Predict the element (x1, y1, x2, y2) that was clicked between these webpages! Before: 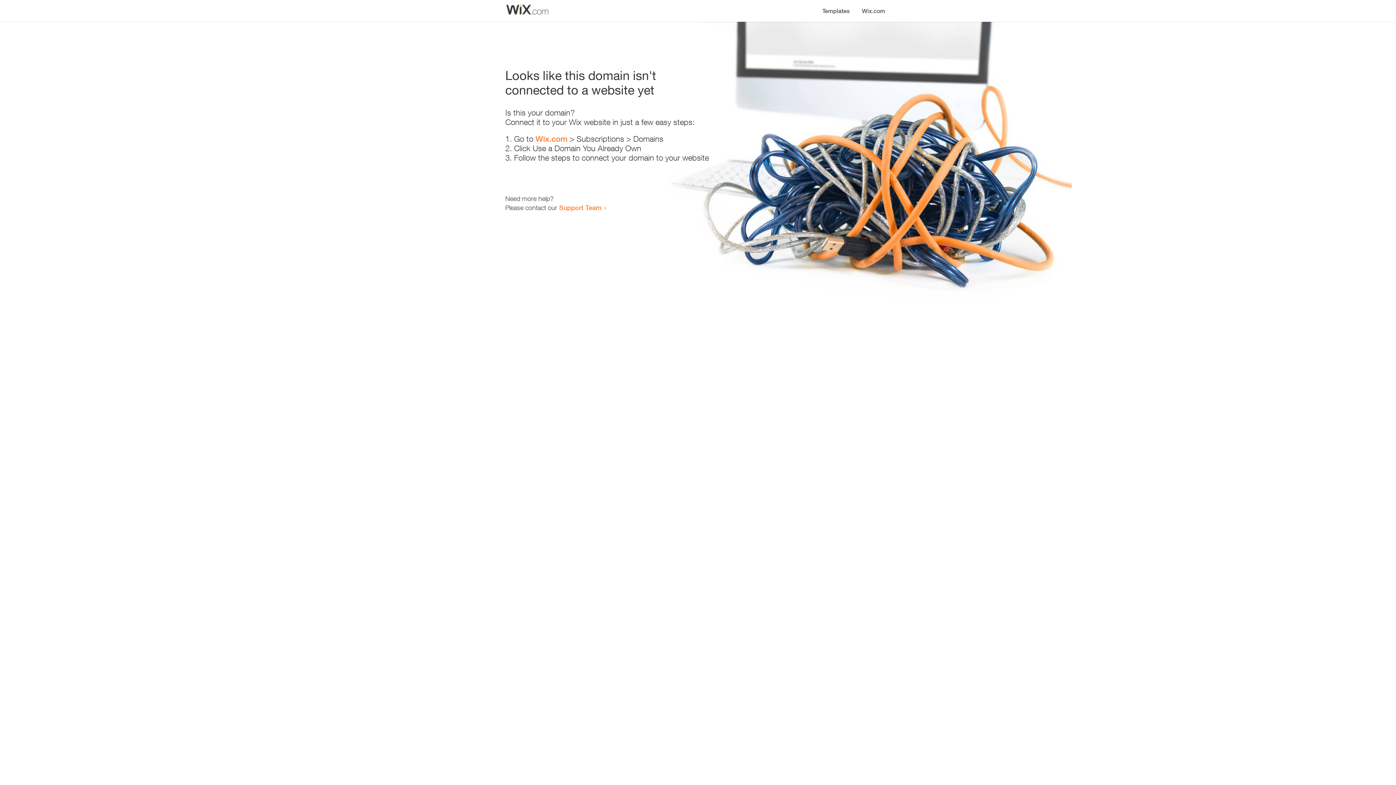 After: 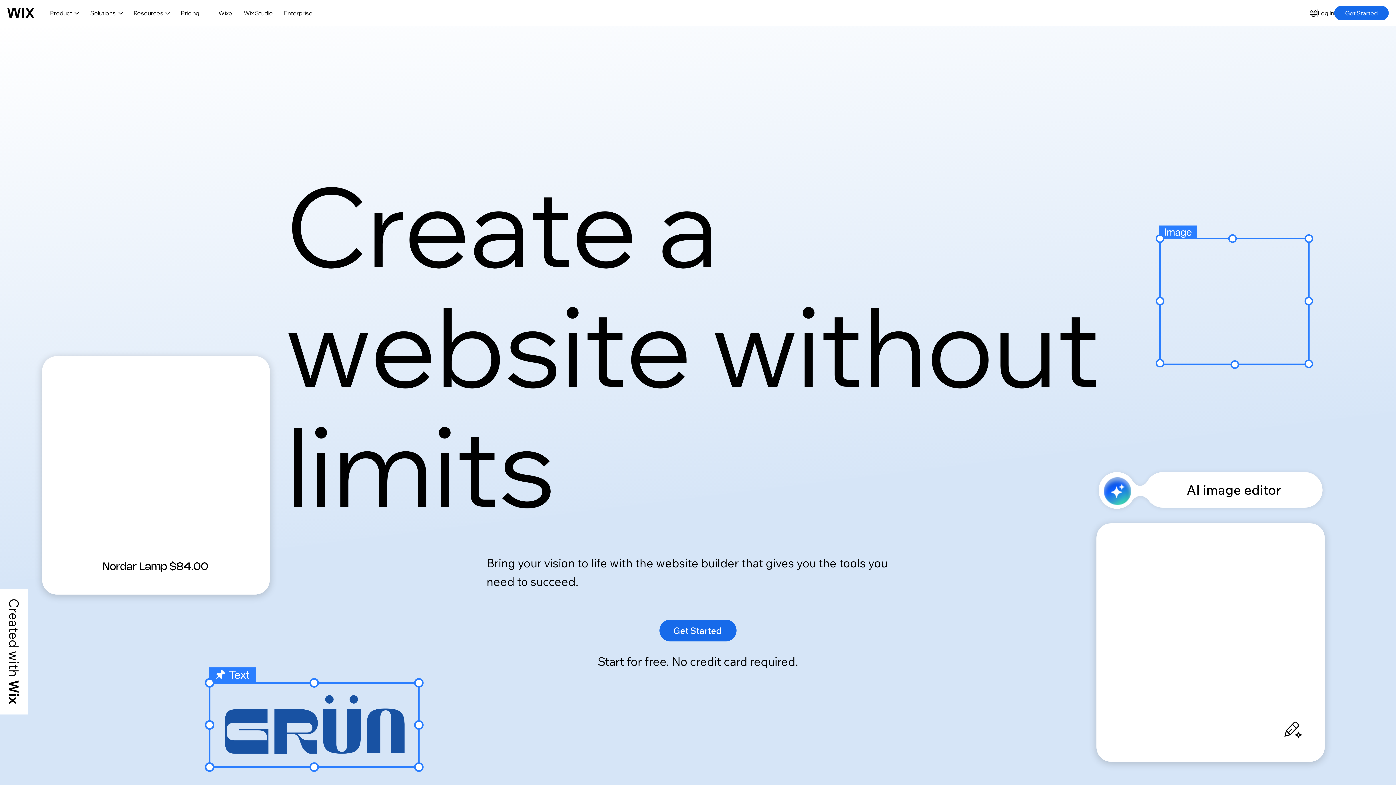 Action: label: Wix.com bbox: (535, 134, 567, 143)